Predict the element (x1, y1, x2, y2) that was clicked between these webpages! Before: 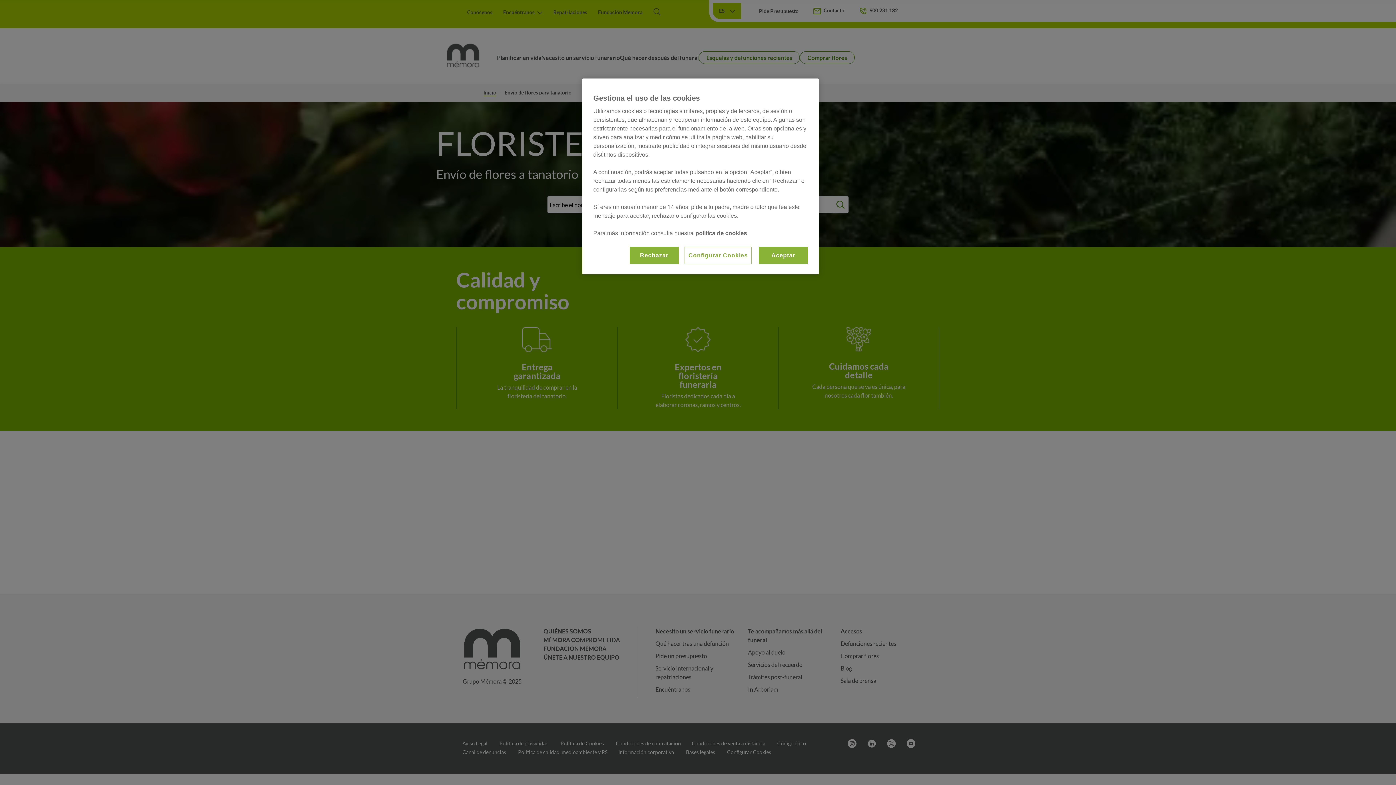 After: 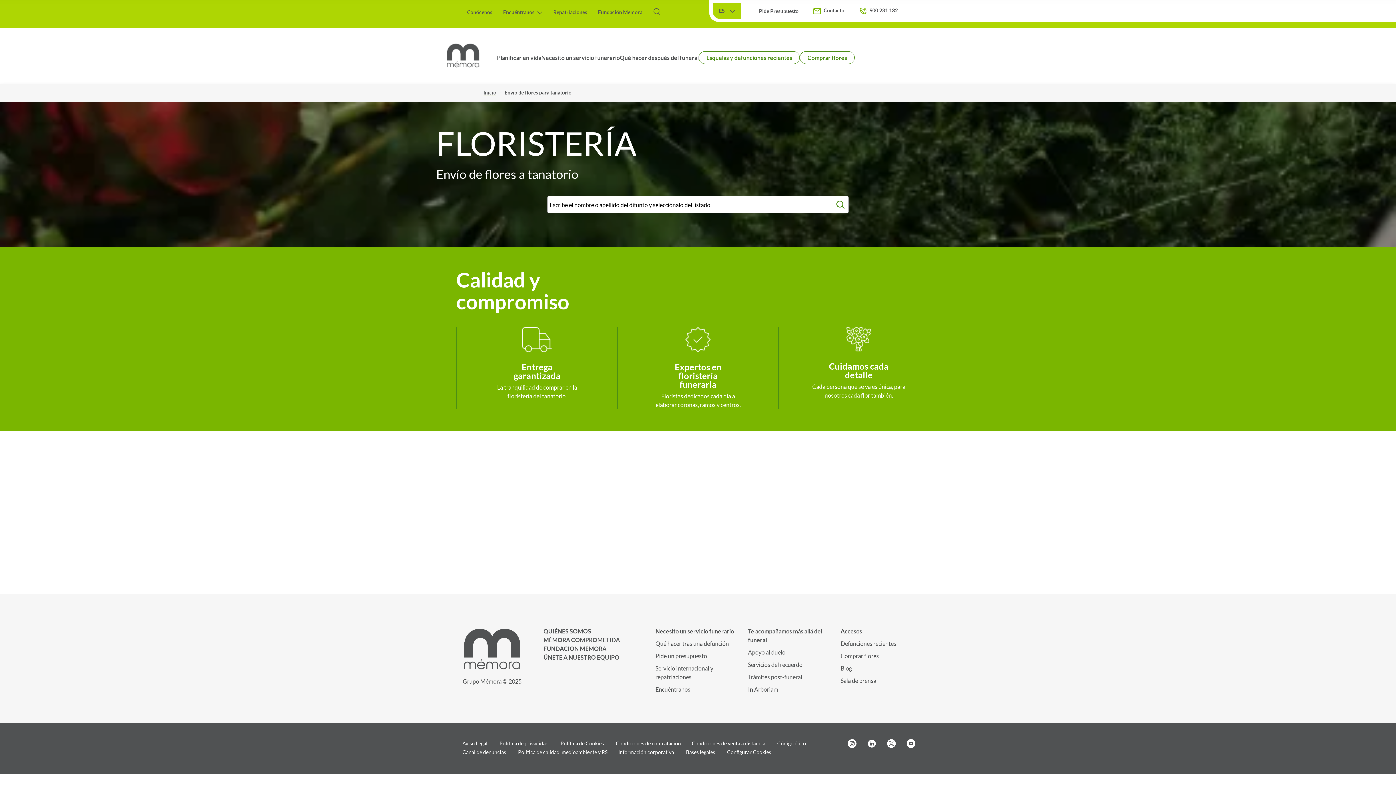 Action: label: Rechazar bbox: (629, 246, 678, 264)